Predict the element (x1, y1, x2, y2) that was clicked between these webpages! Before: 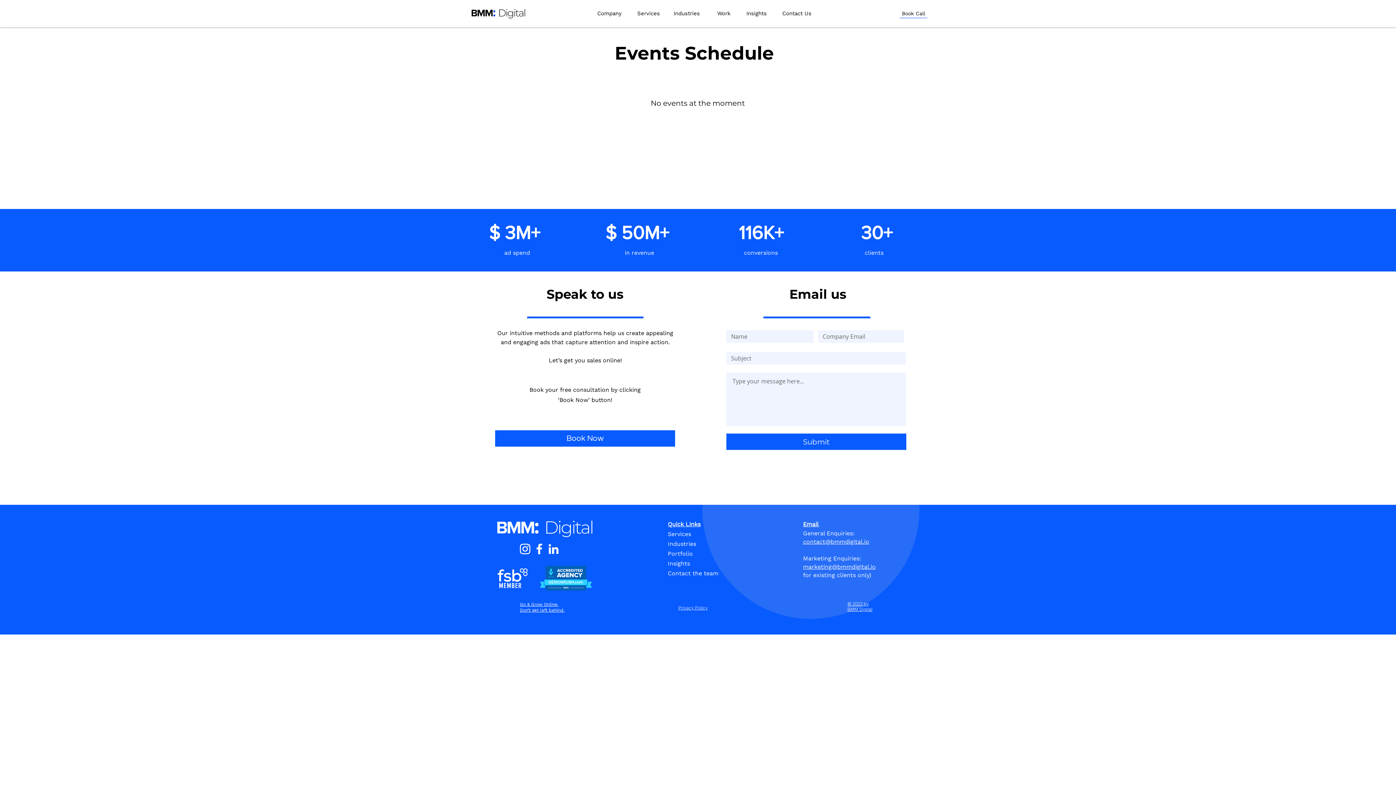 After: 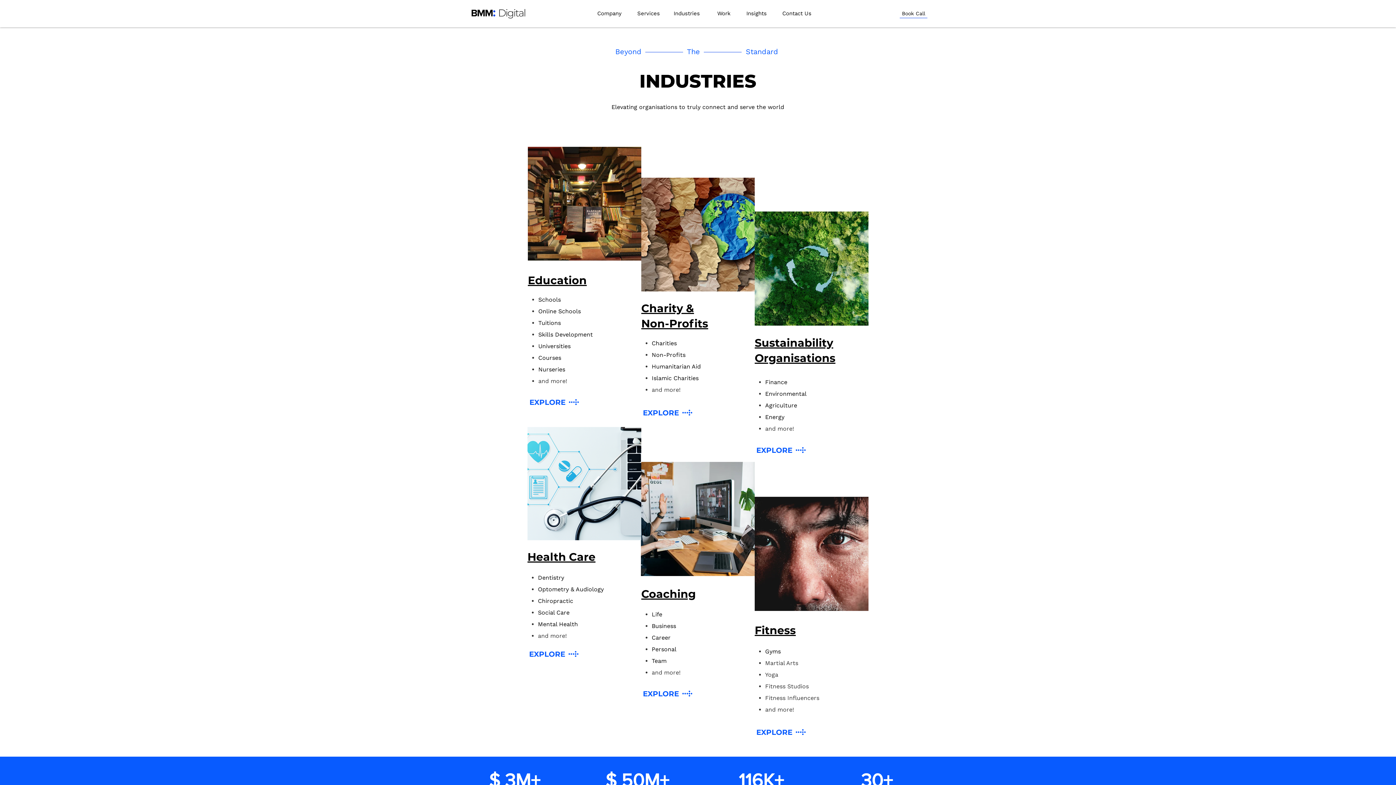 Action: bbox: (668, 540, 696, 547) label: Industries